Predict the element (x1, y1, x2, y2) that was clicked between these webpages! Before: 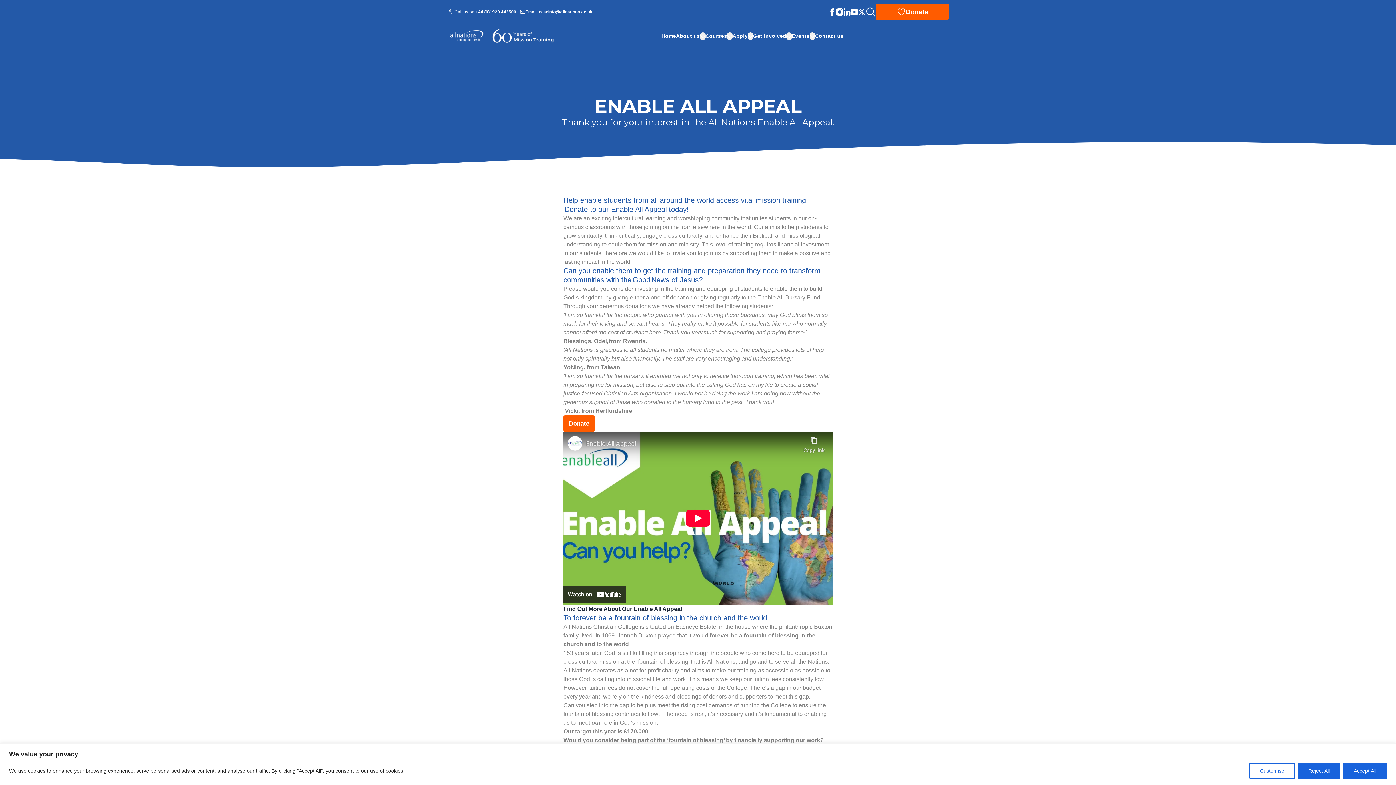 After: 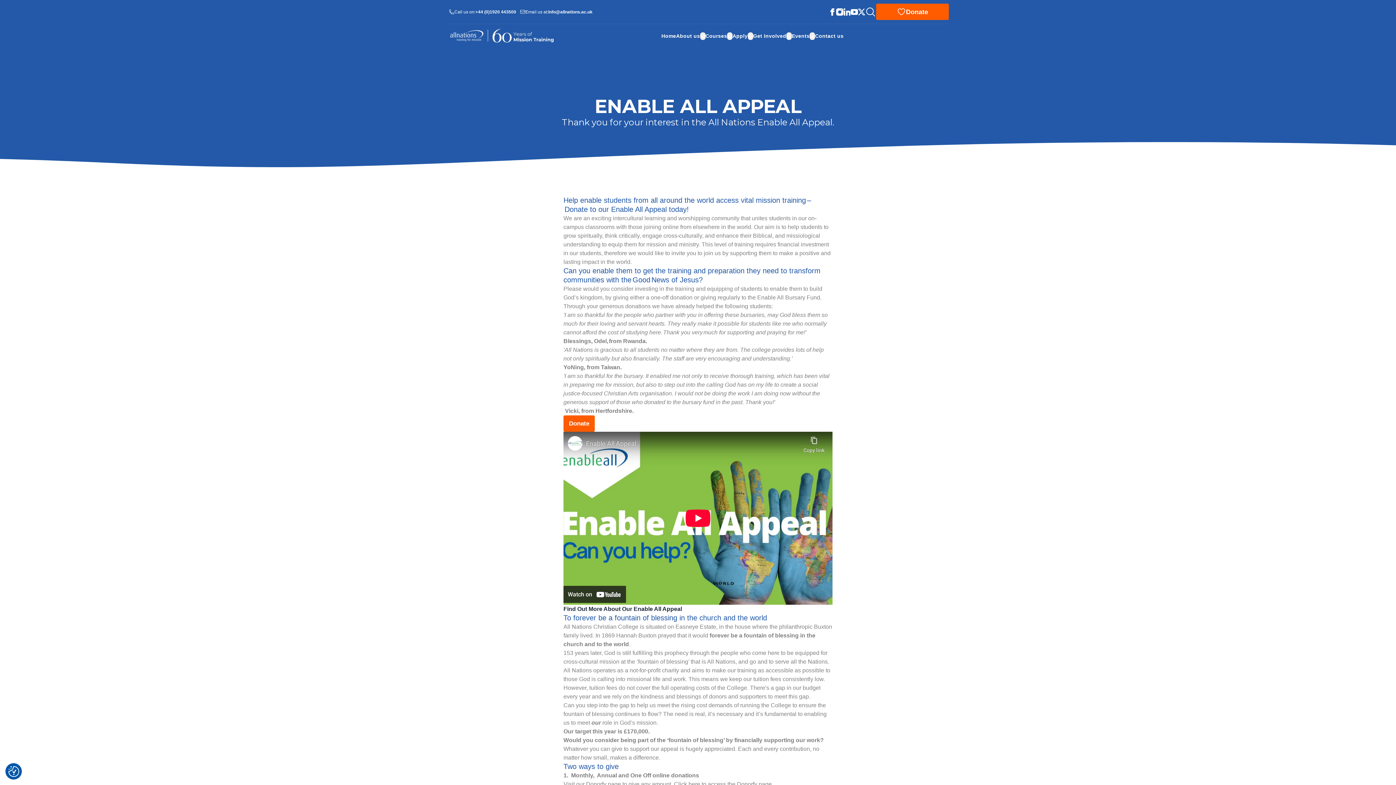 Action: label: Reject All bbox: (1298, 763, 1340, 779)